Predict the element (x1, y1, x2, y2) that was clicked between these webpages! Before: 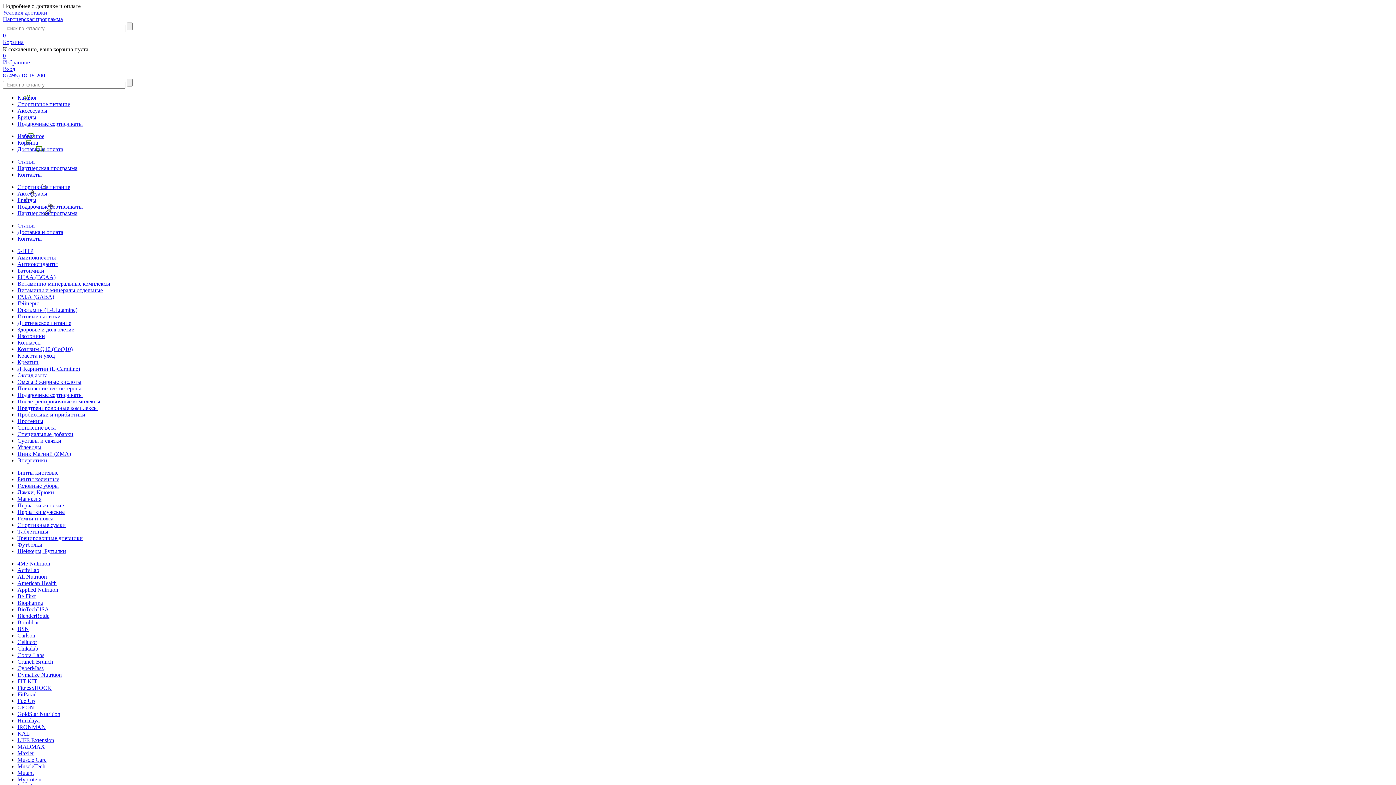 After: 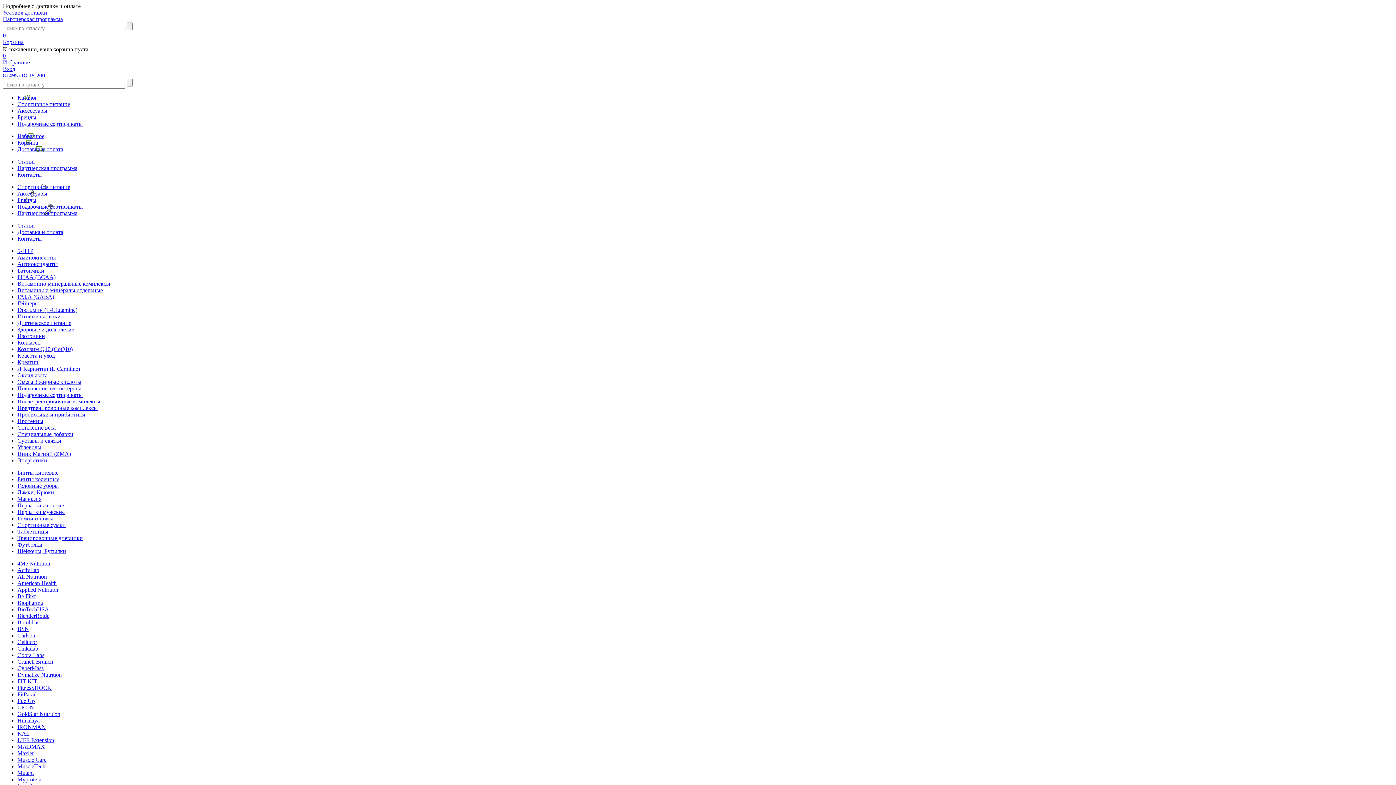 Action: label: Гейнеры bbox: (17, 300, 38, 306)